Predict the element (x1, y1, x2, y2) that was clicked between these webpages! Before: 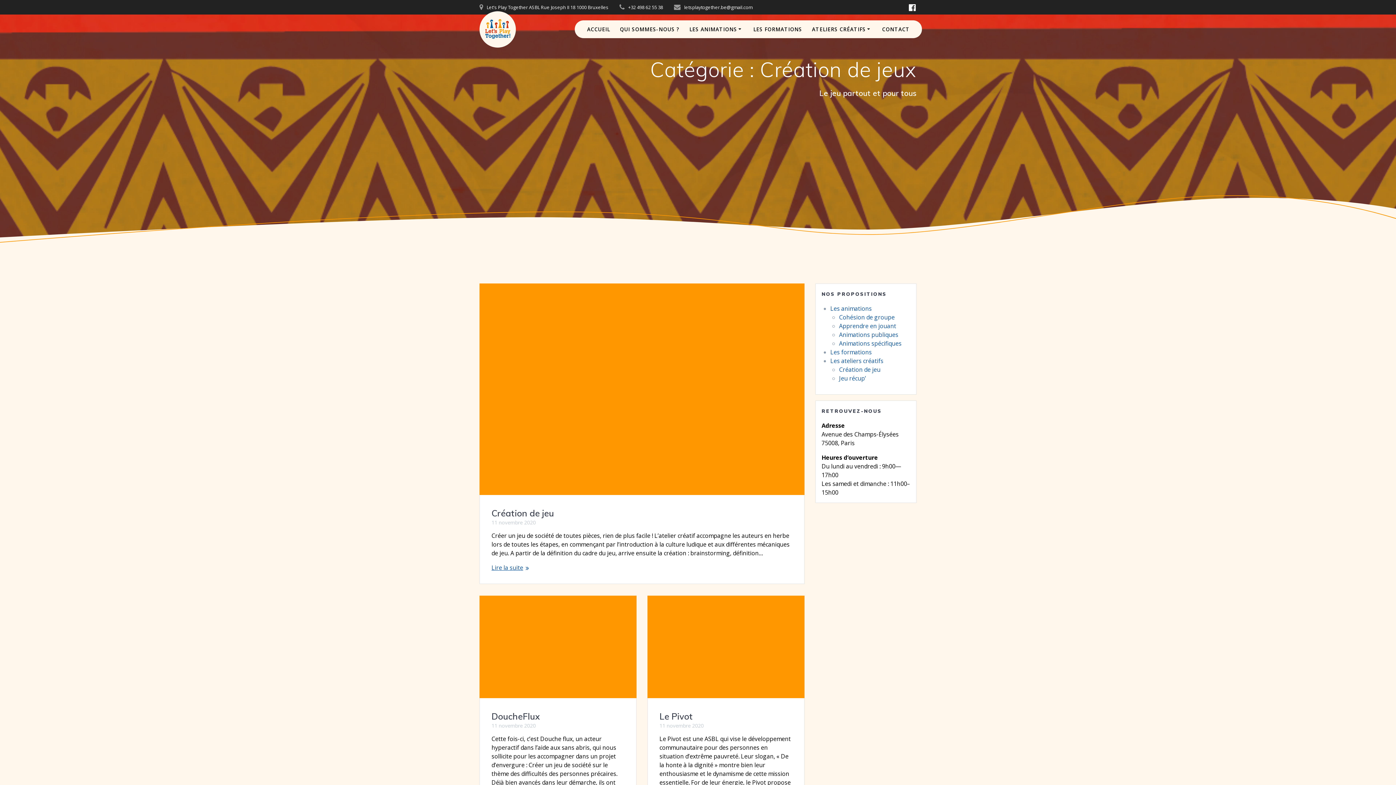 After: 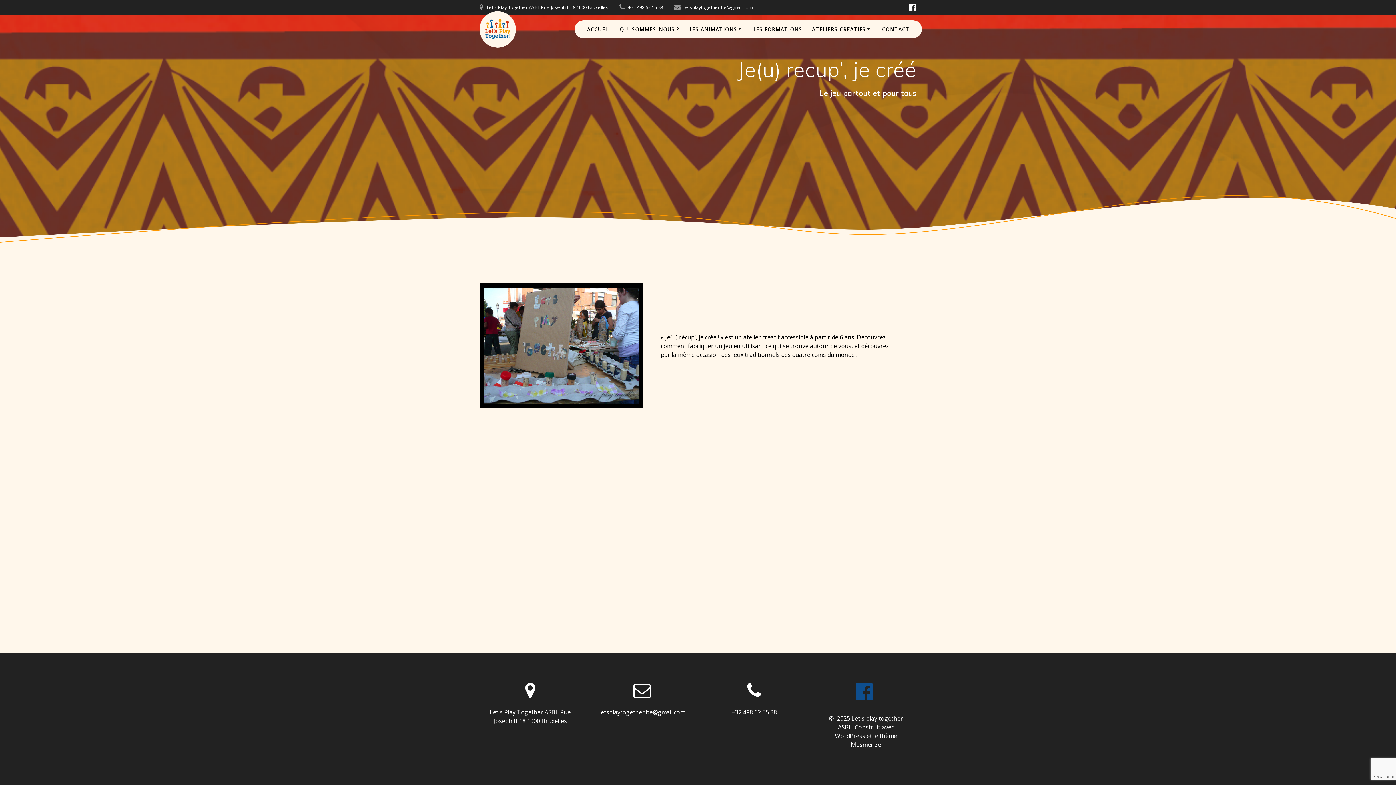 Action: label: Jeu récup’ bbox: (839, 374, 866, 382)